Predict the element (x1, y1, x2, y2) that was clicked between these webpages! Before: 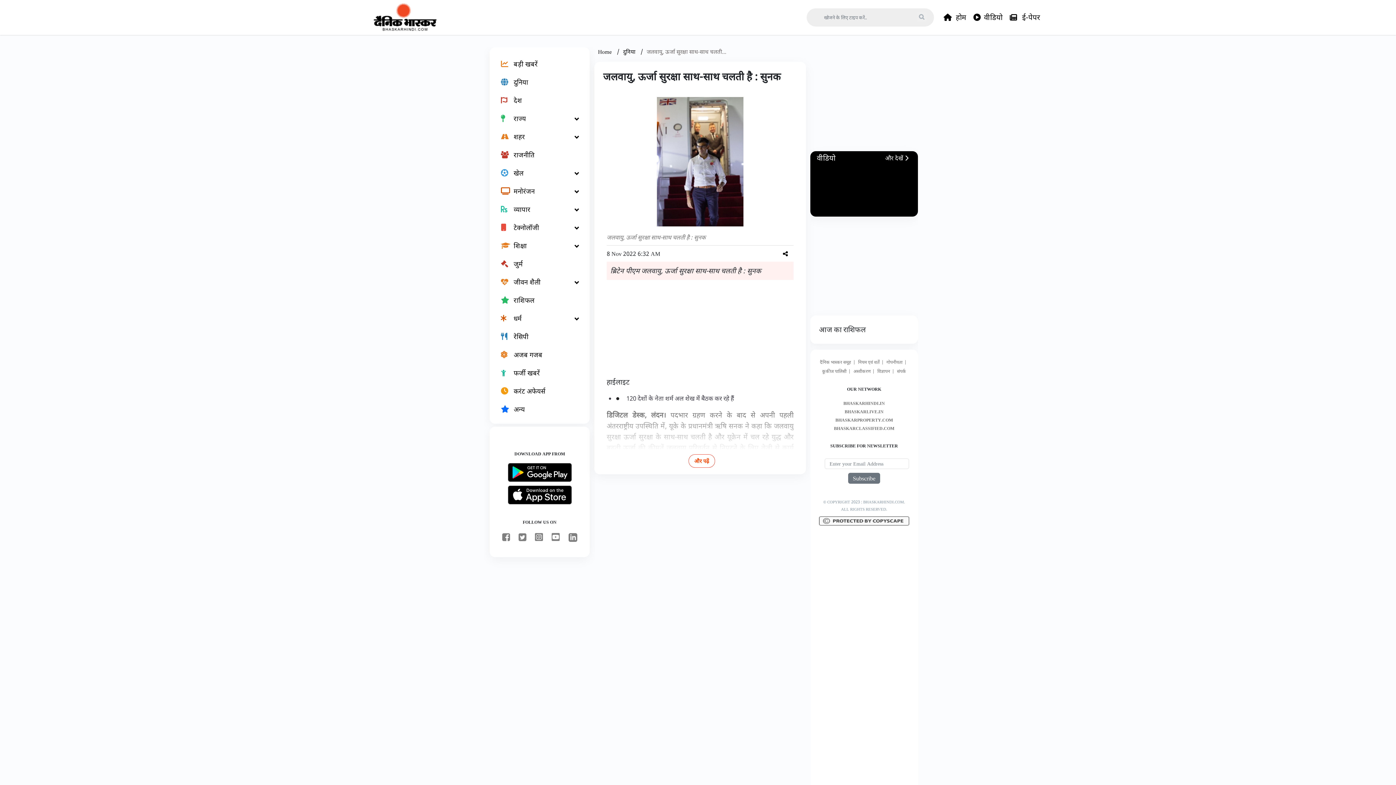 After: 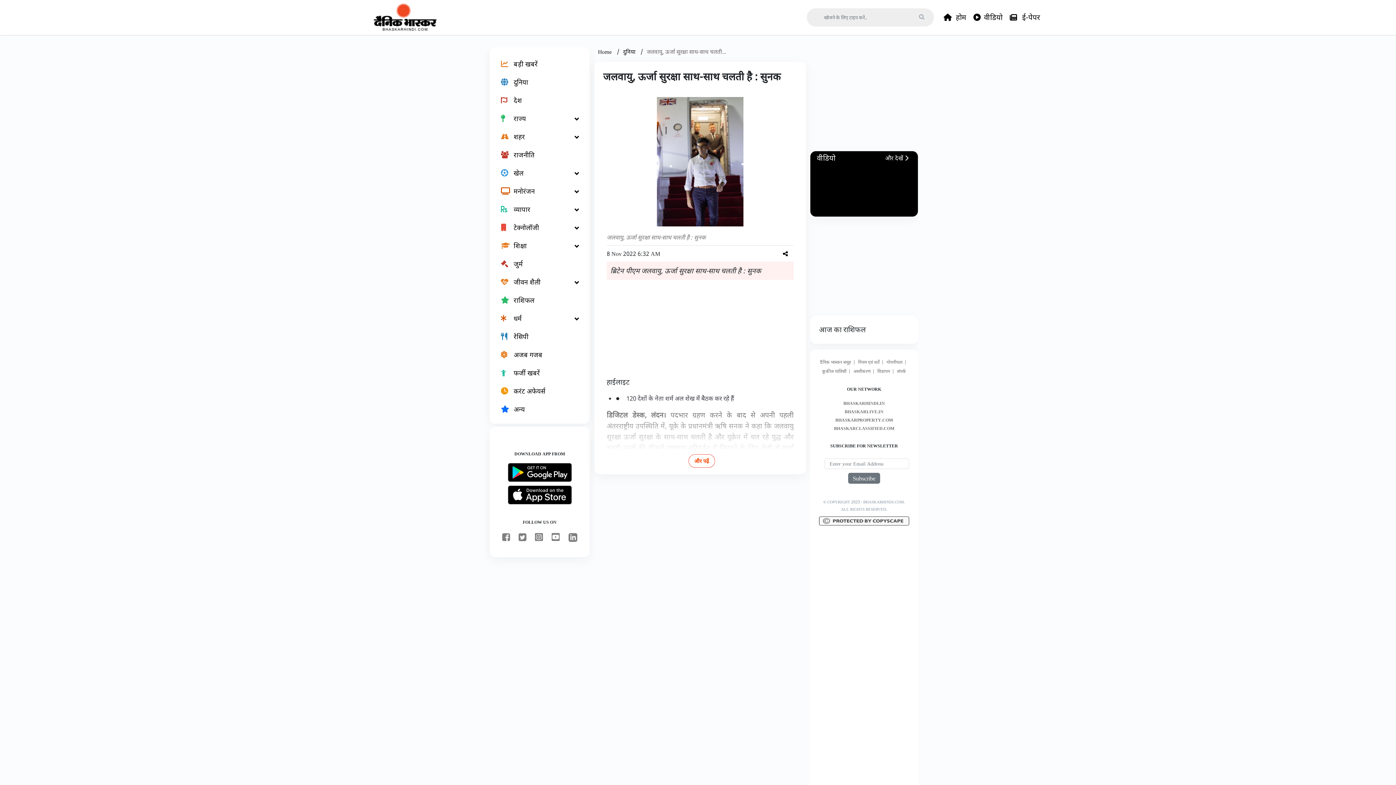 Action: label:   bbox: (507, 470, 571, 477)